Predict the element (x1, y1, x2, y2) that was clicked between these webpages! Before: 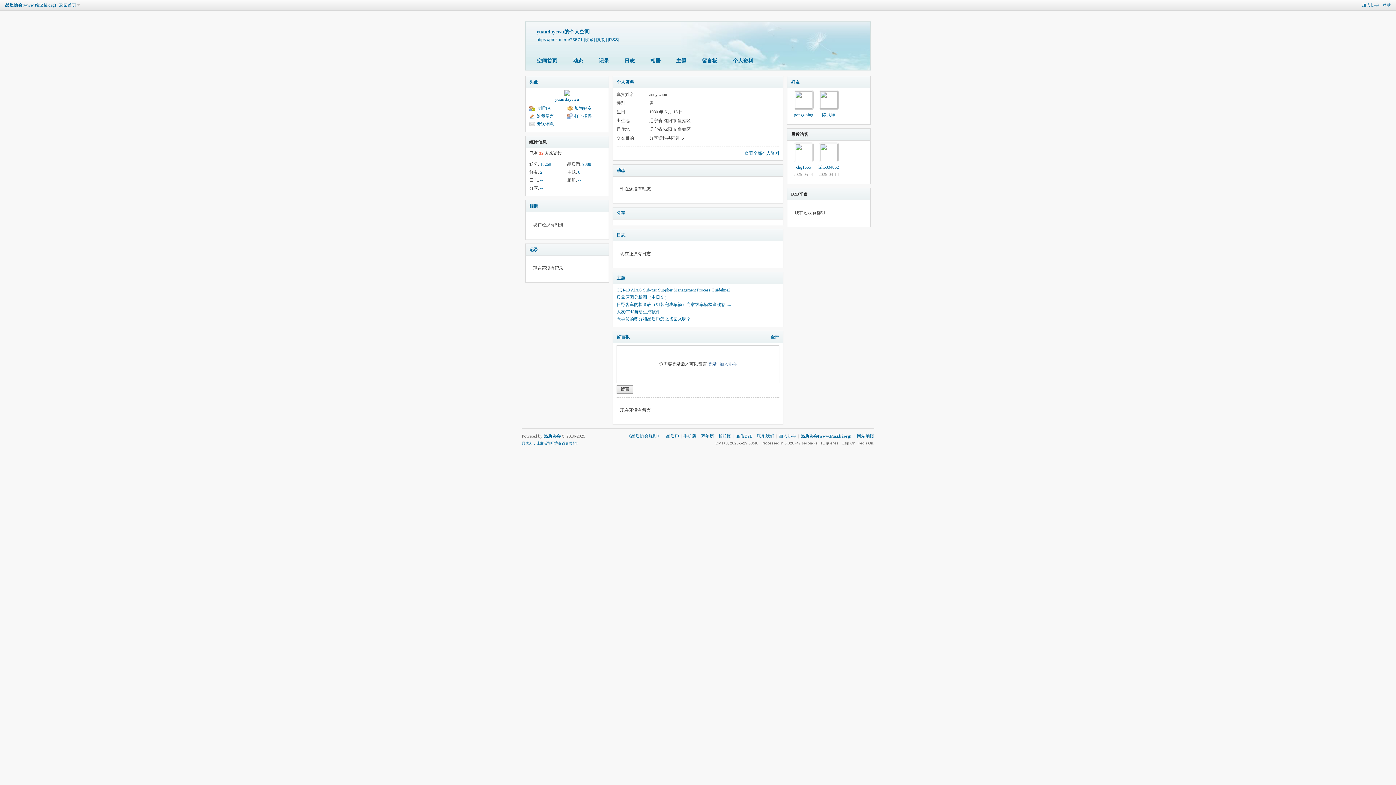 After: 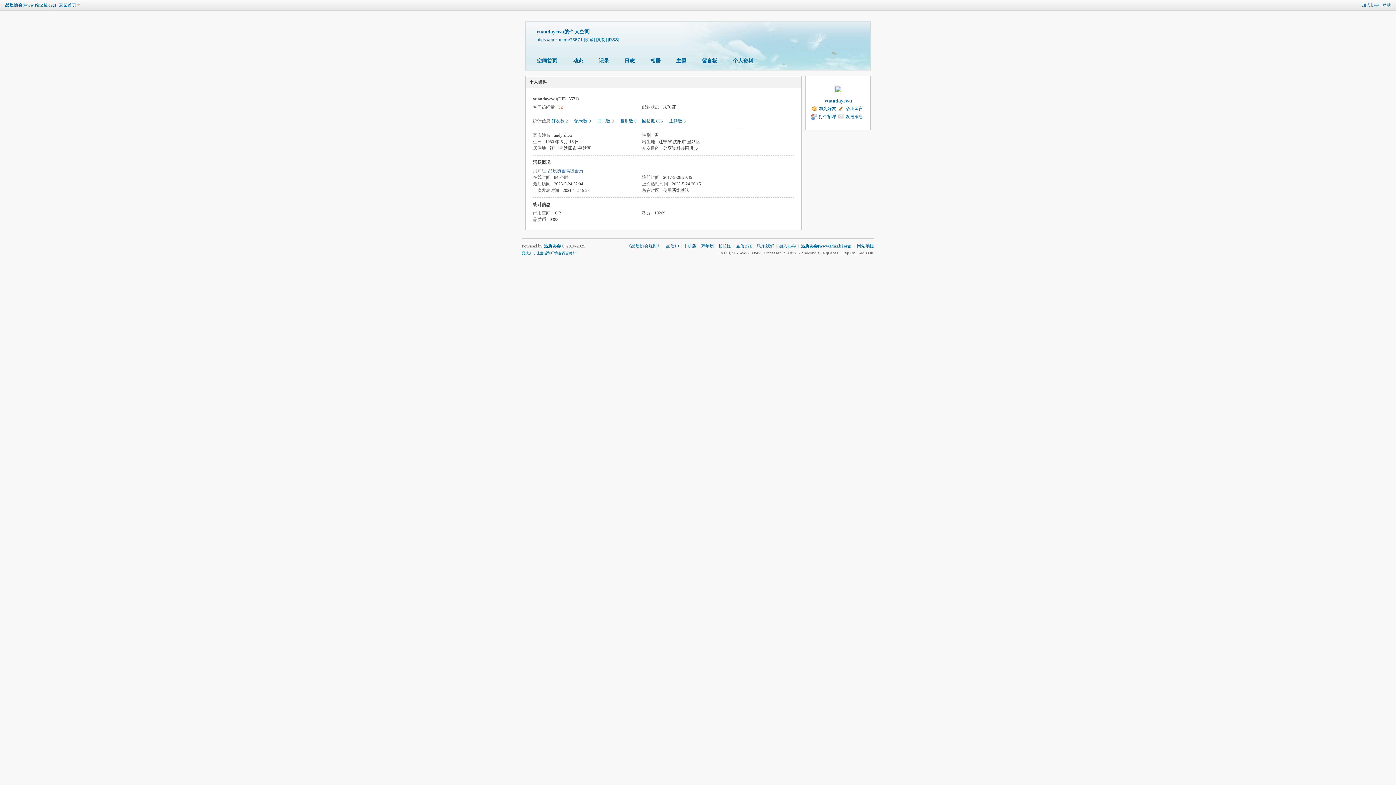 Action: bbox: (727, 55, 758, 67) label: 个人资料